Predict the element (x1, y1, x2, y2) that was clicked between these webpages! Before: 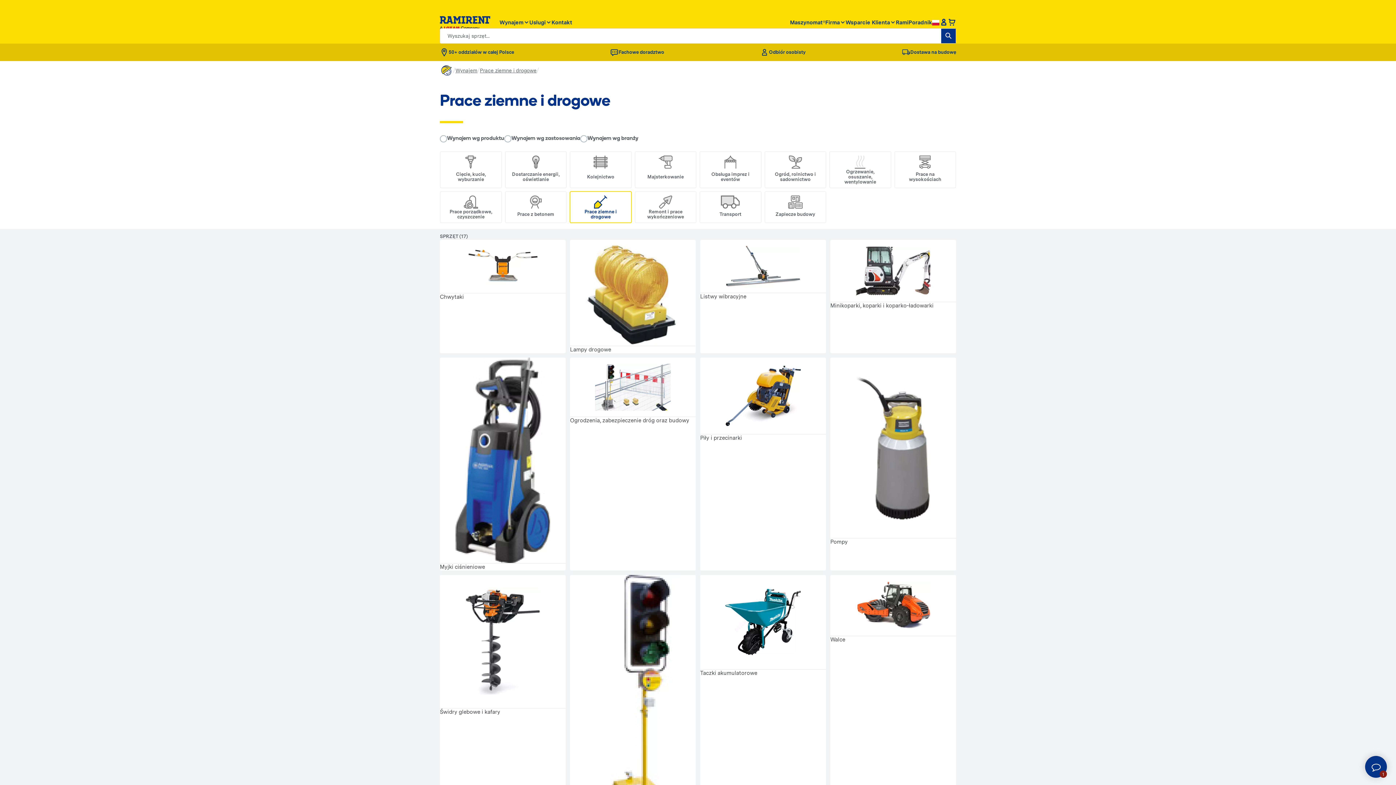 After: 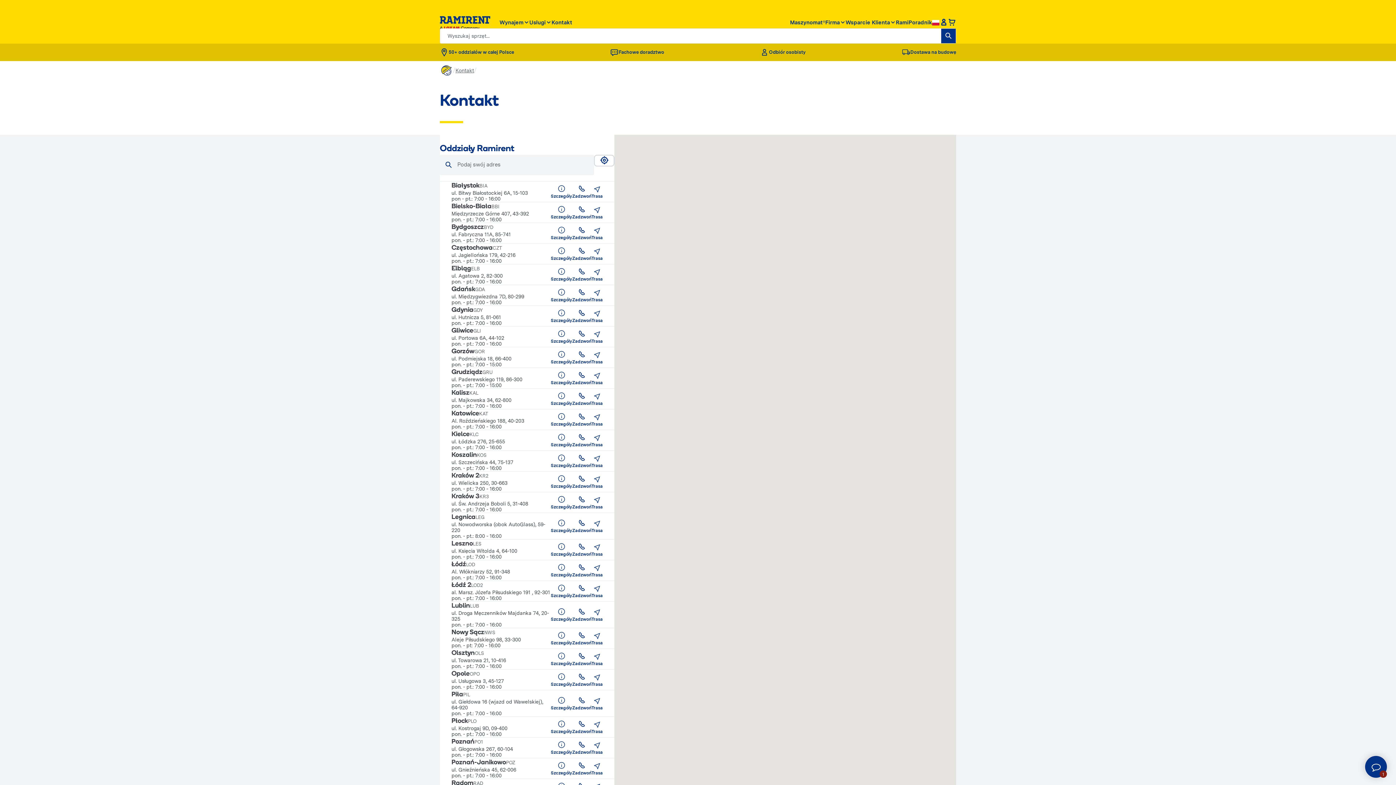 Action: label: Odbiór osobisty bbox: (760, 43, 805, 61)